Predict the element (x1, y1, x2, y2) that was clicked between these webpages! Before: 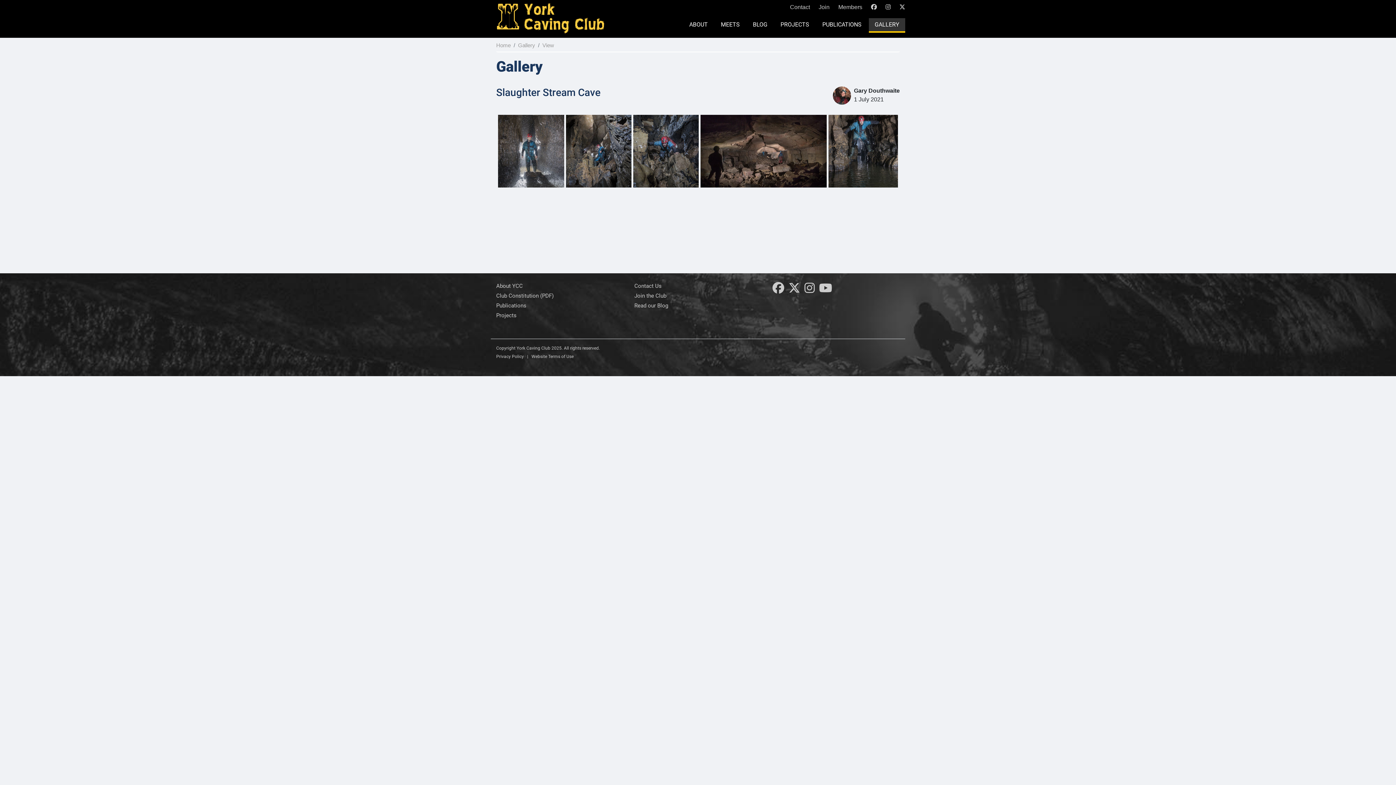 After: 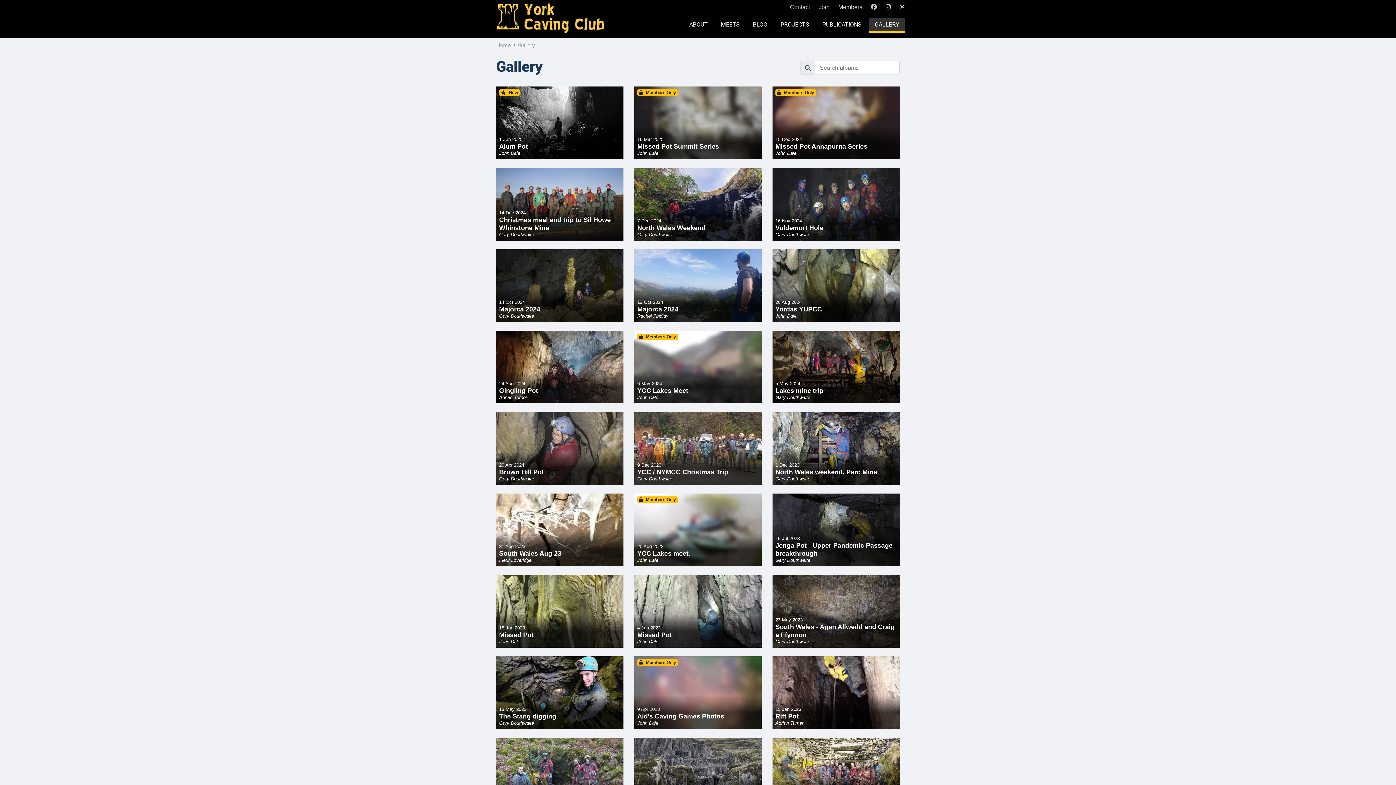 Action: label: Gallery bbox: (518, 42, 535, 48)